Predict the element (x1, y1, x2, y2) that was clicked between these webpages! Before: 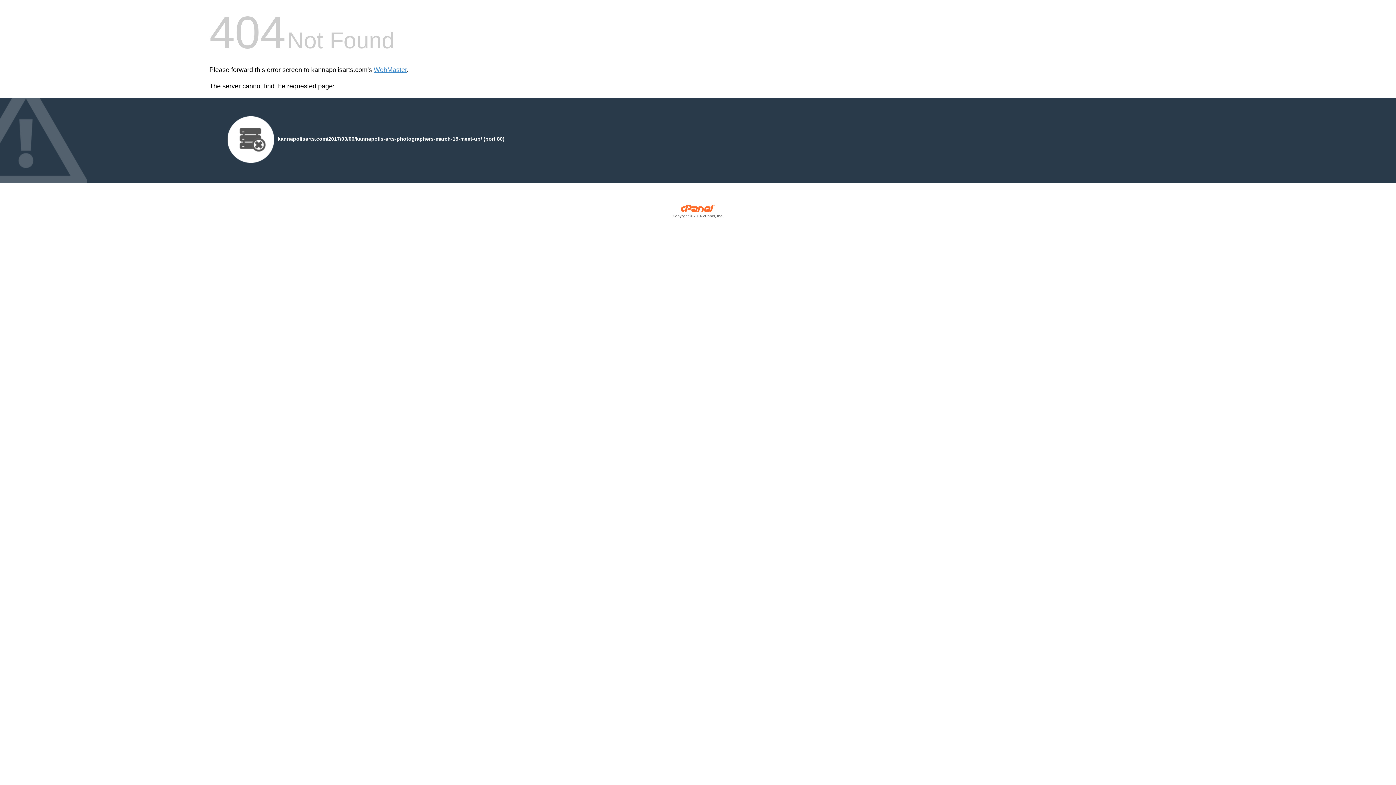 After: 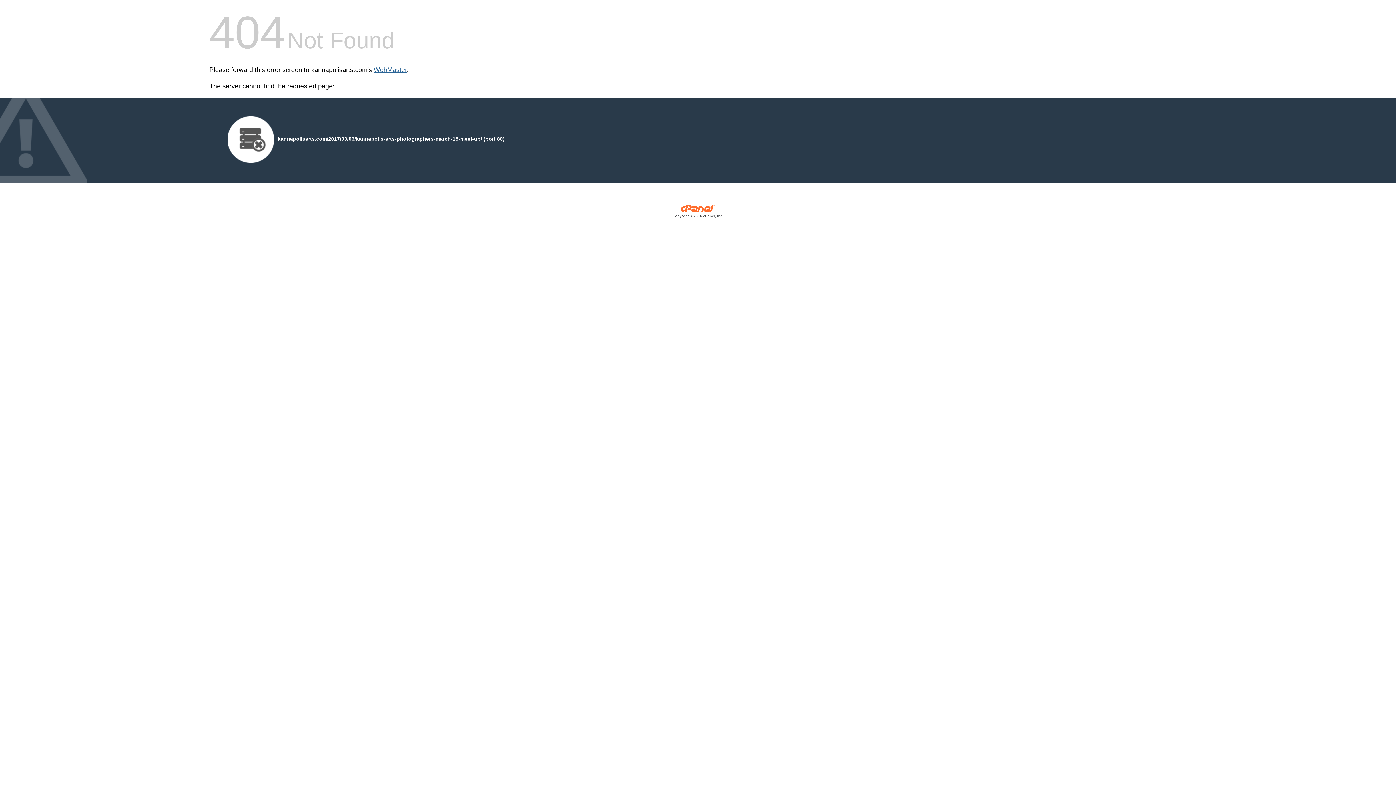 Action: label: WebMaster bbox: (373, 66, 406, 73)